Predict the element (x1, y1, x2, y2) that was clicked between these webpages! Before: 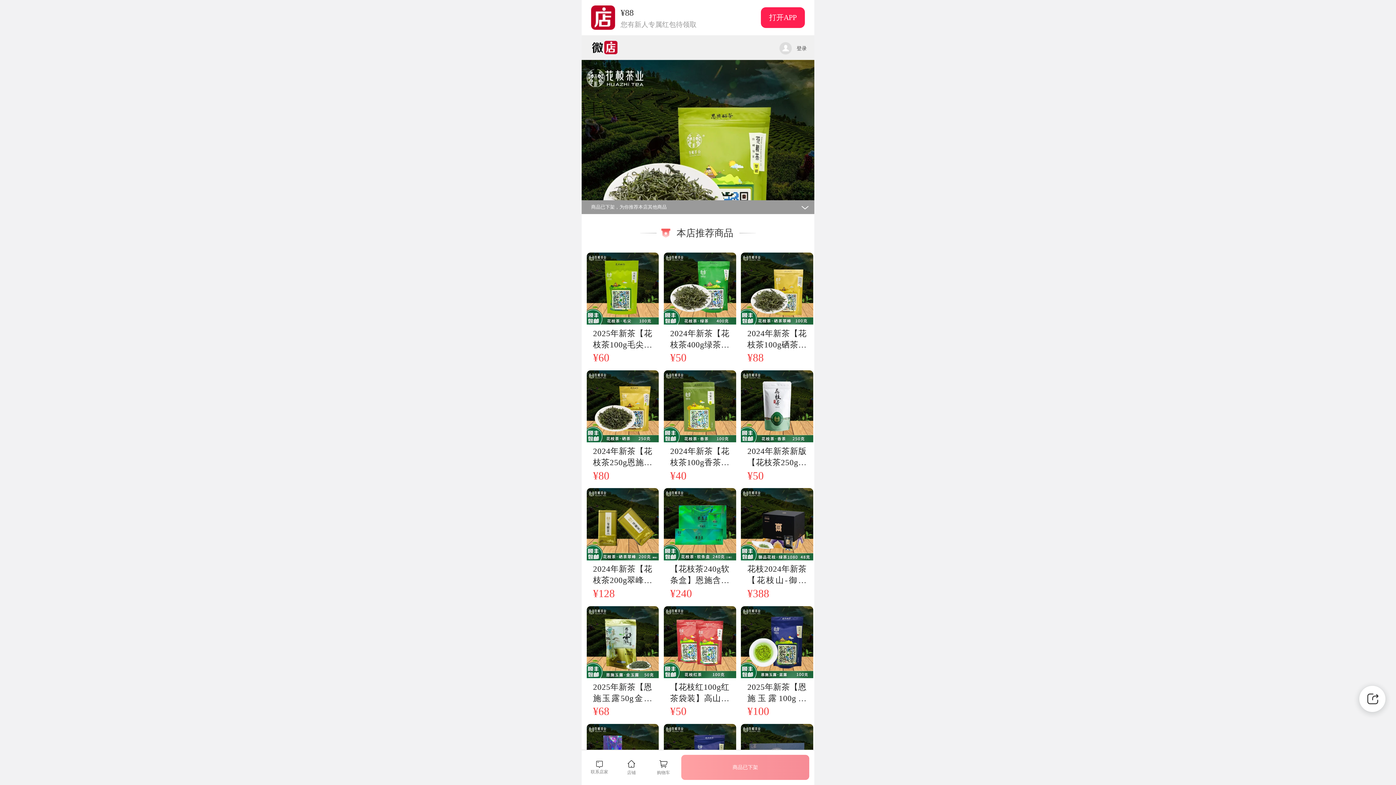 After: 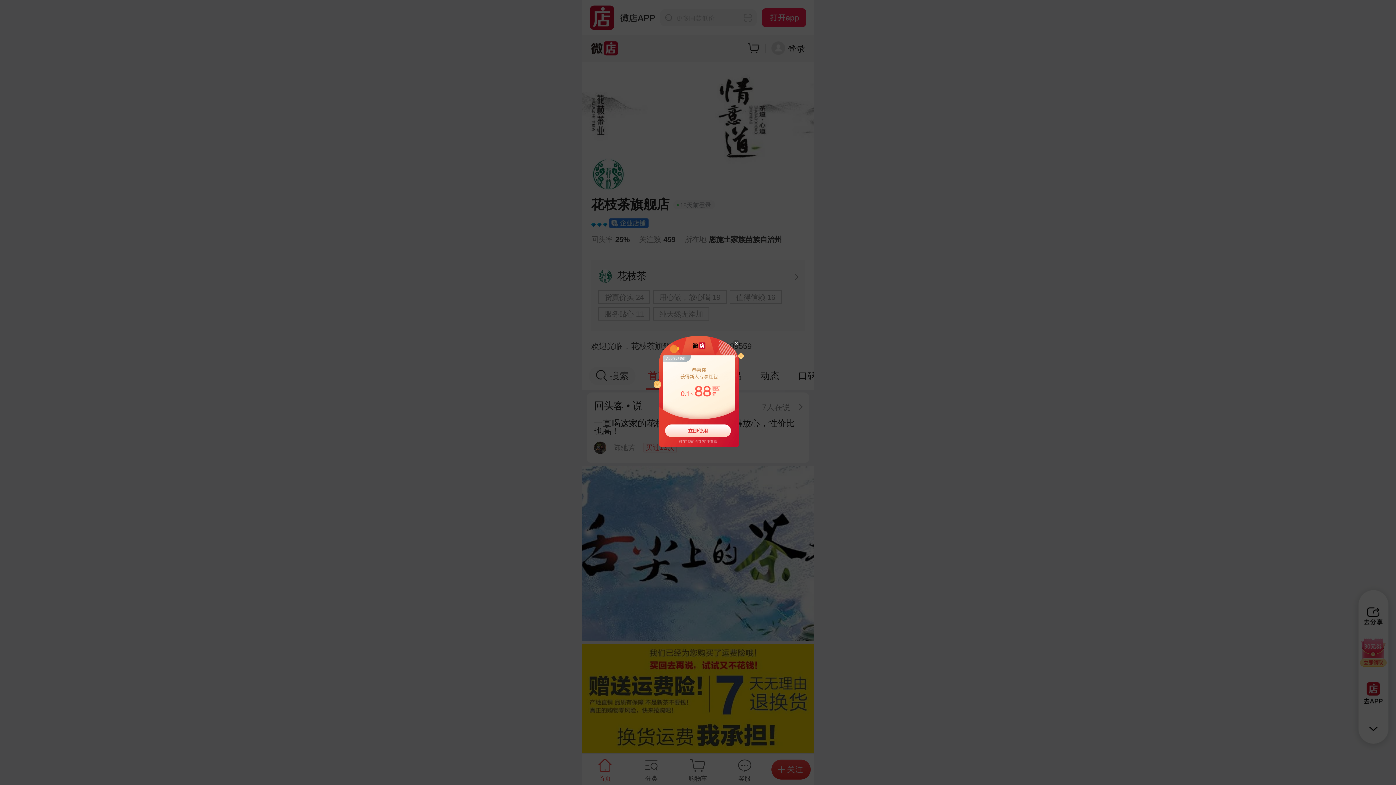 Action: bbox: (592, 34, 617, 59)